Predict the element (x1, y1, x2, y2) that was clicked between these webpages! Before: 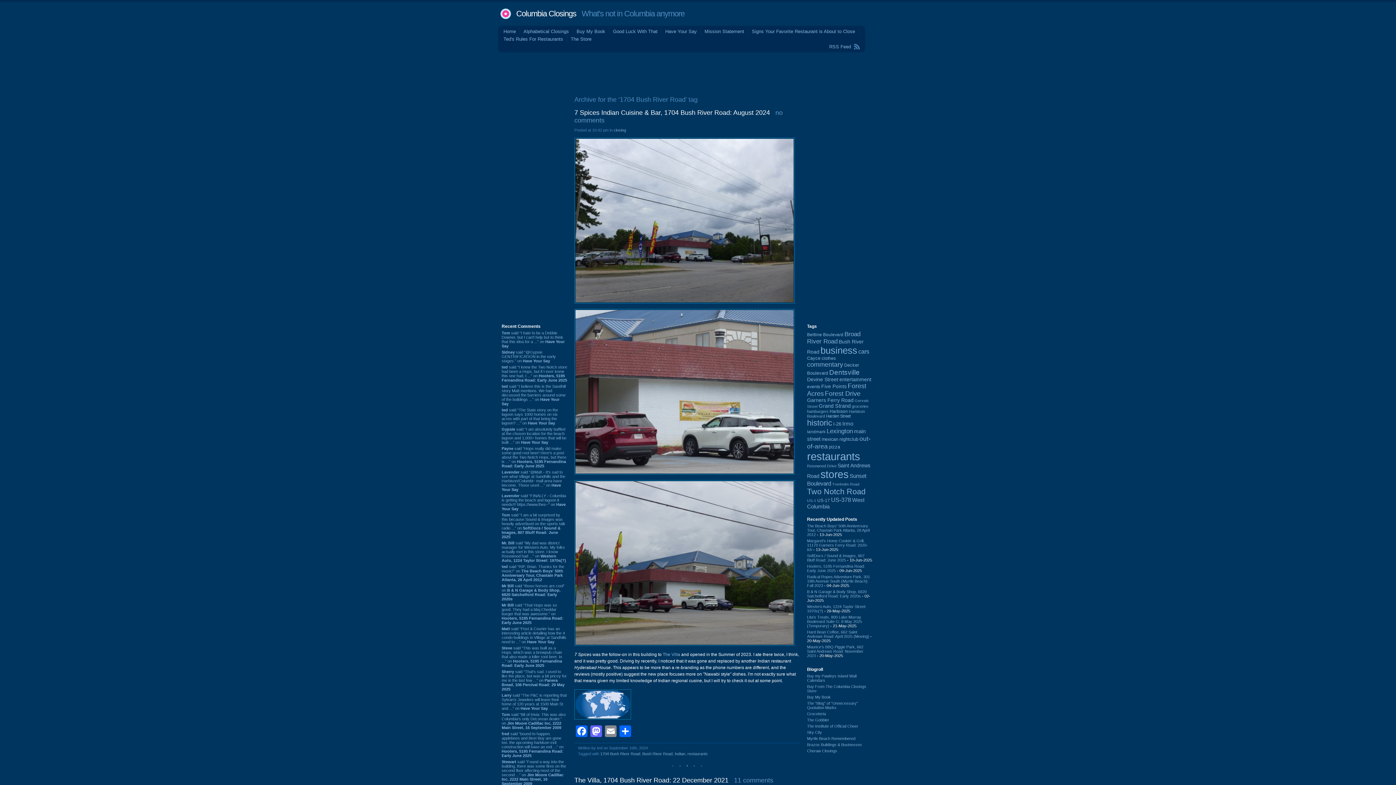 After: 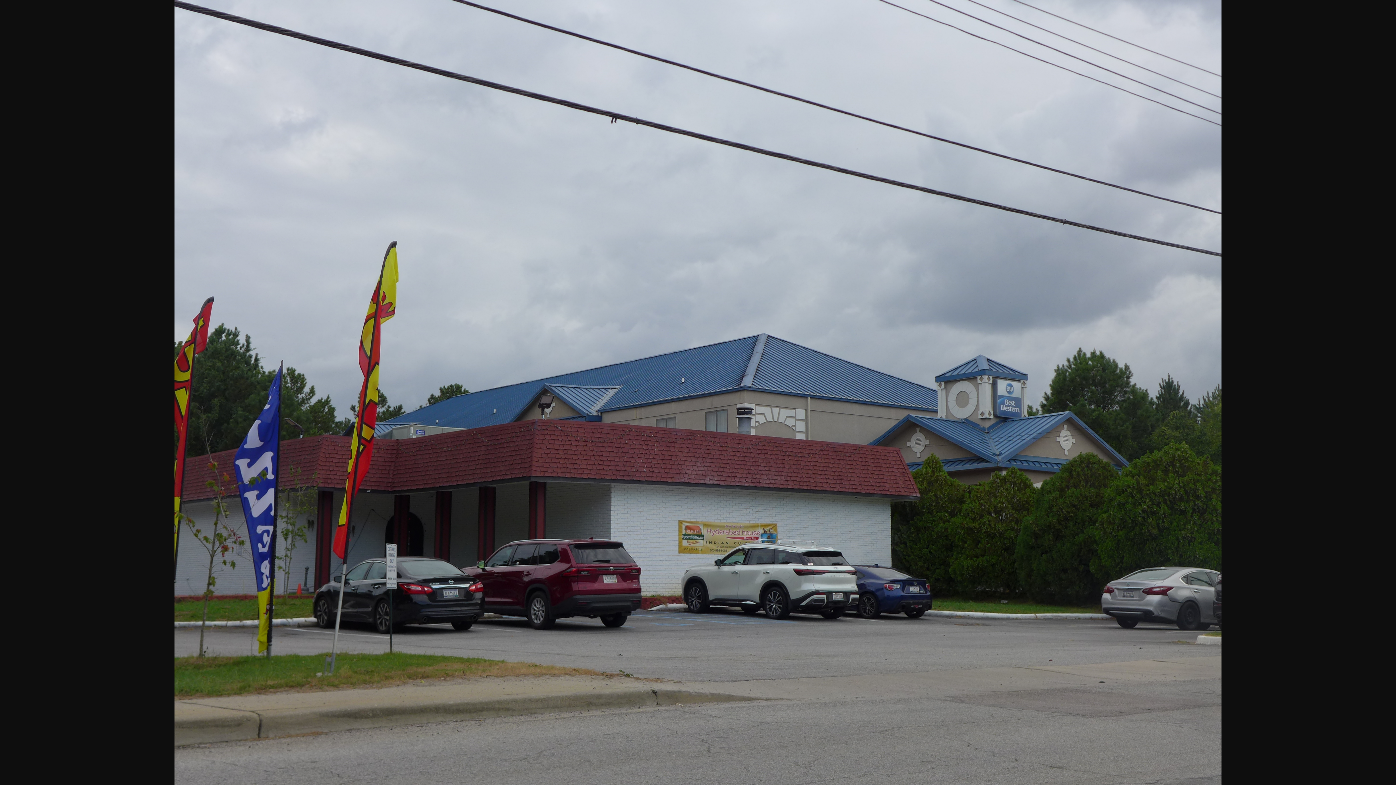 Action: bbox: (574, 642, 794, 647)